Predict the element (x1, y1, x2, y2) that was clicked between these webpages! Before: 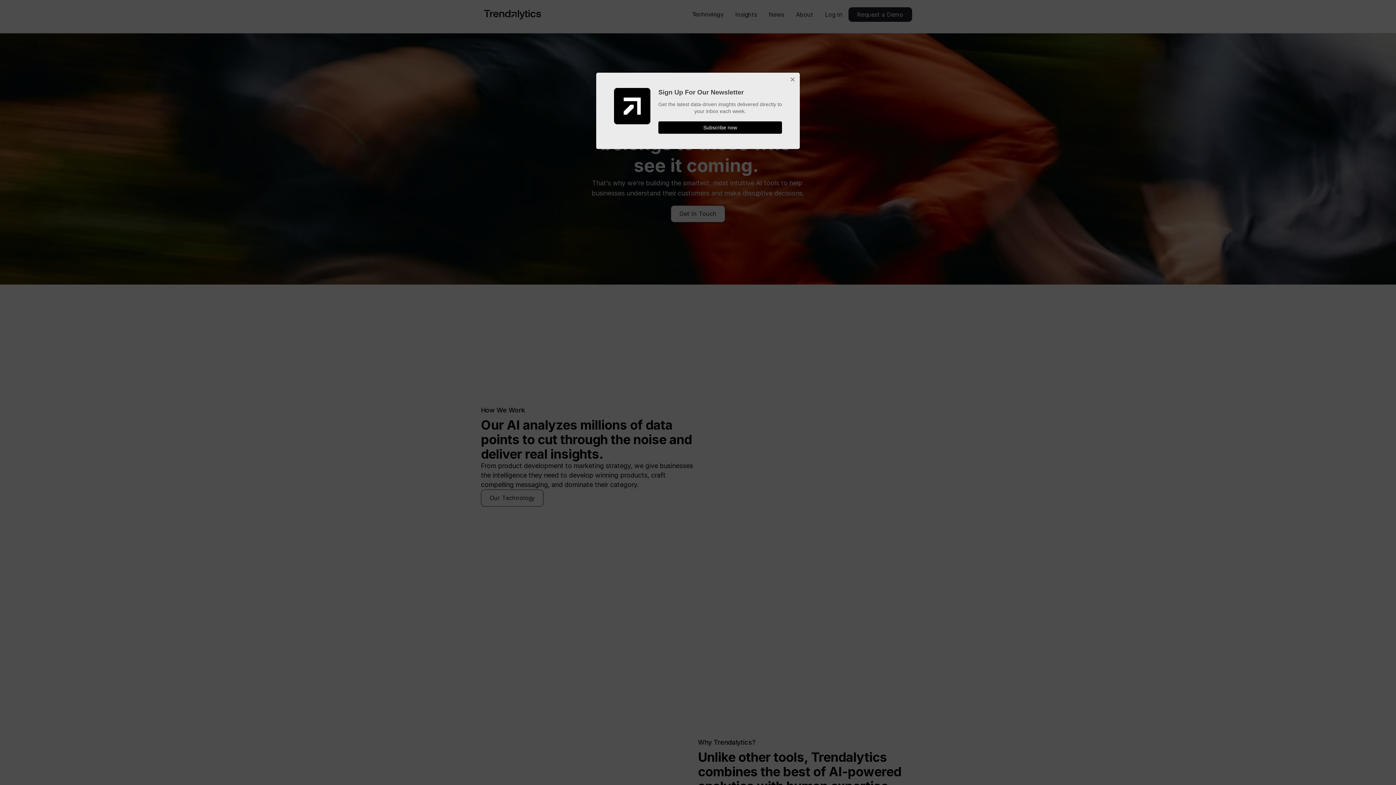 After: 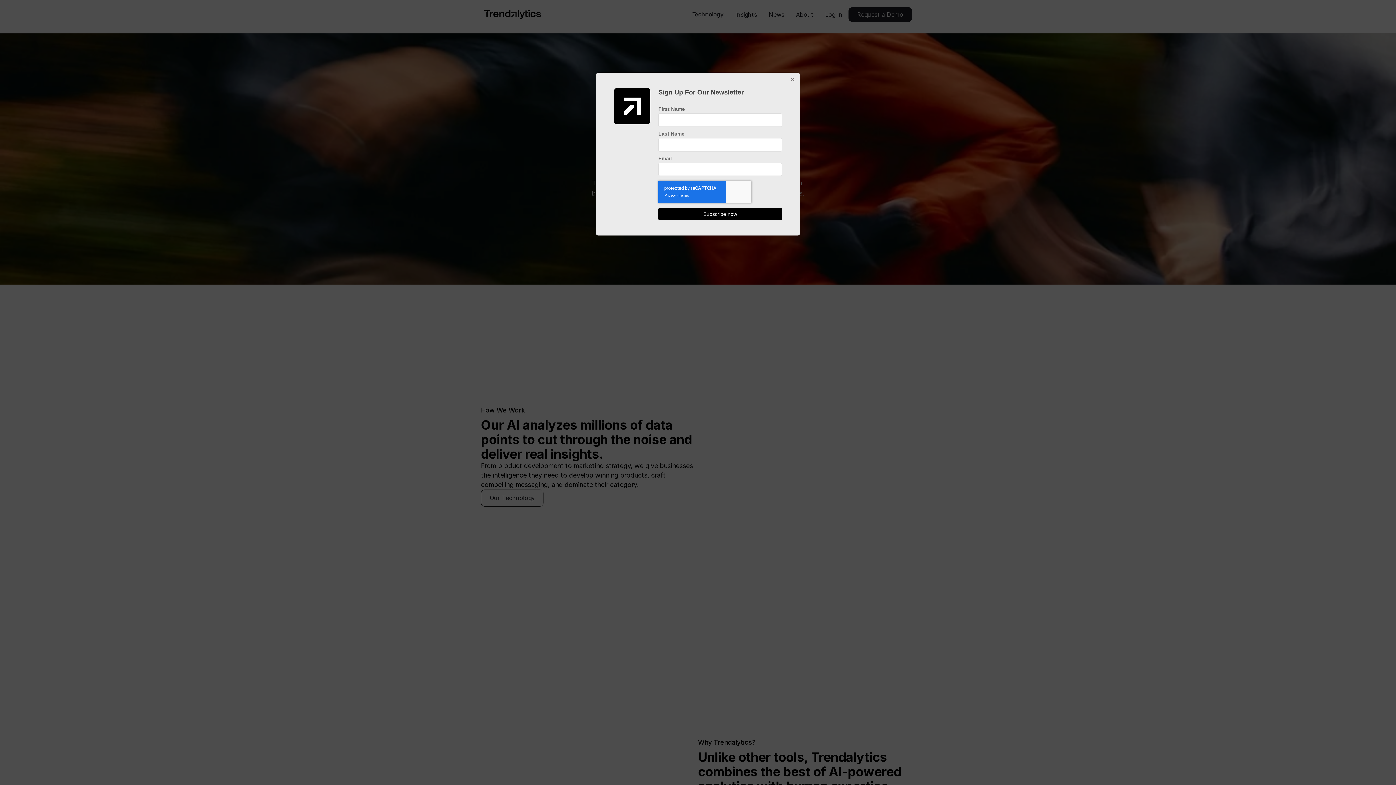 Action: bbox: (658, 121, 782, 133) label: Subscribe now